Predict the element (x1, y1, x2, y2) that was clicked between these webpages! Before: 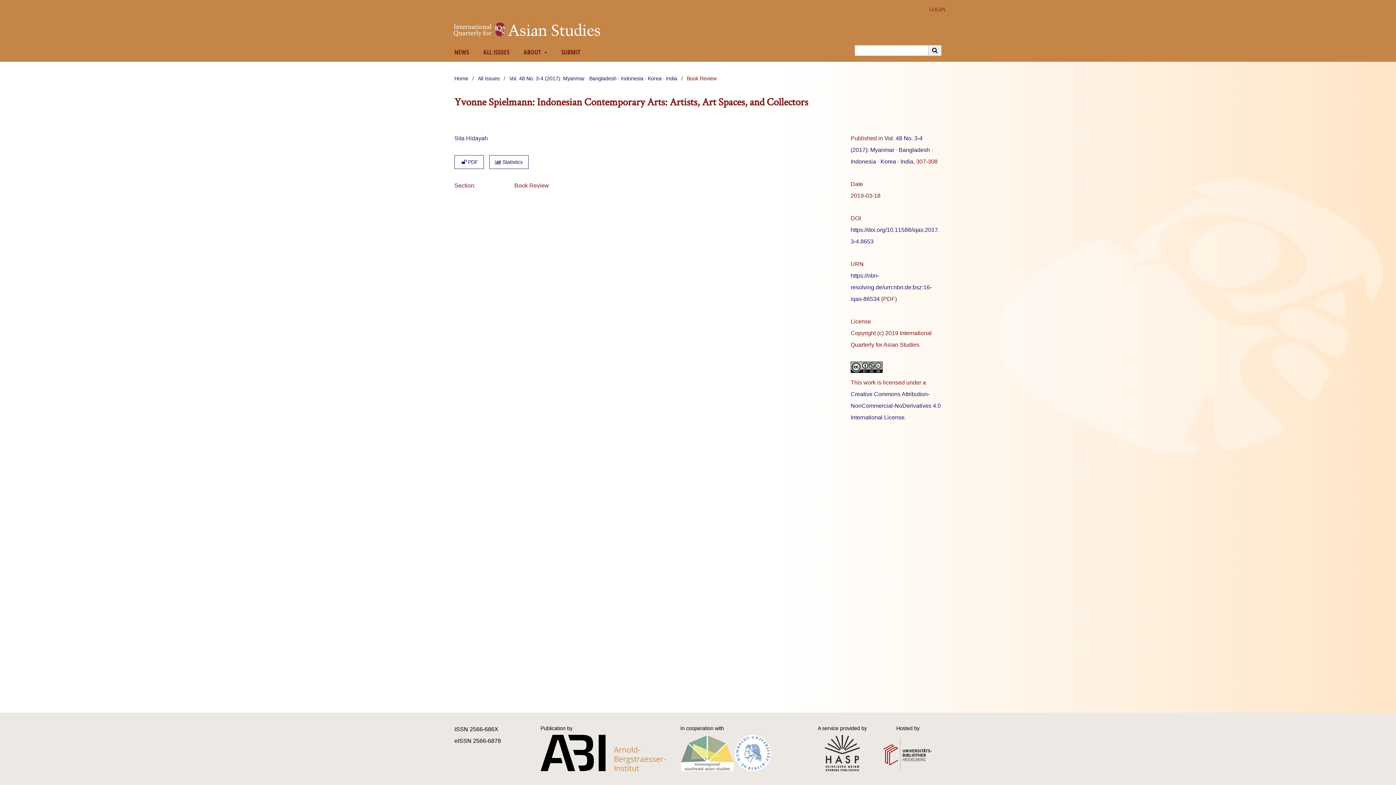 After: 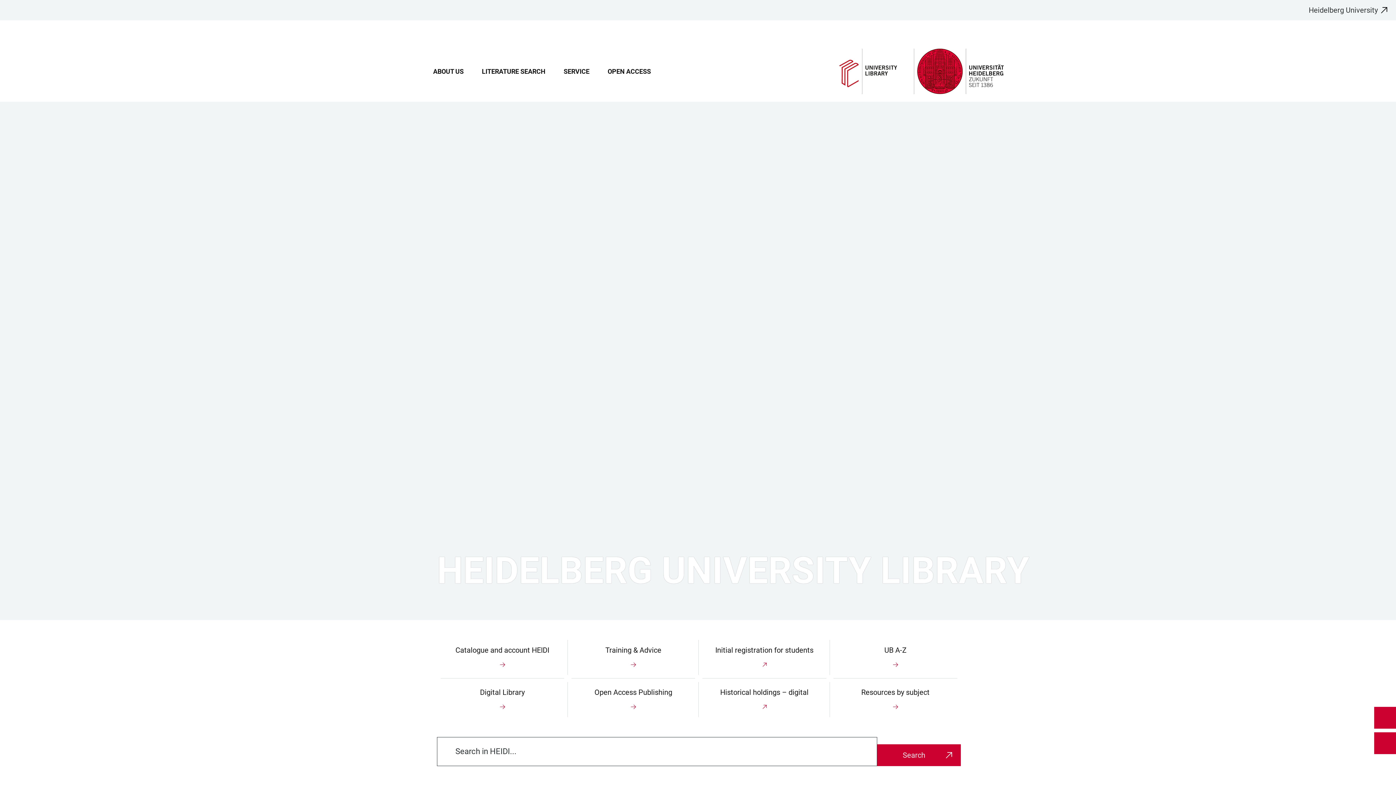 Action: bbox: (881, 735, 934, 771)